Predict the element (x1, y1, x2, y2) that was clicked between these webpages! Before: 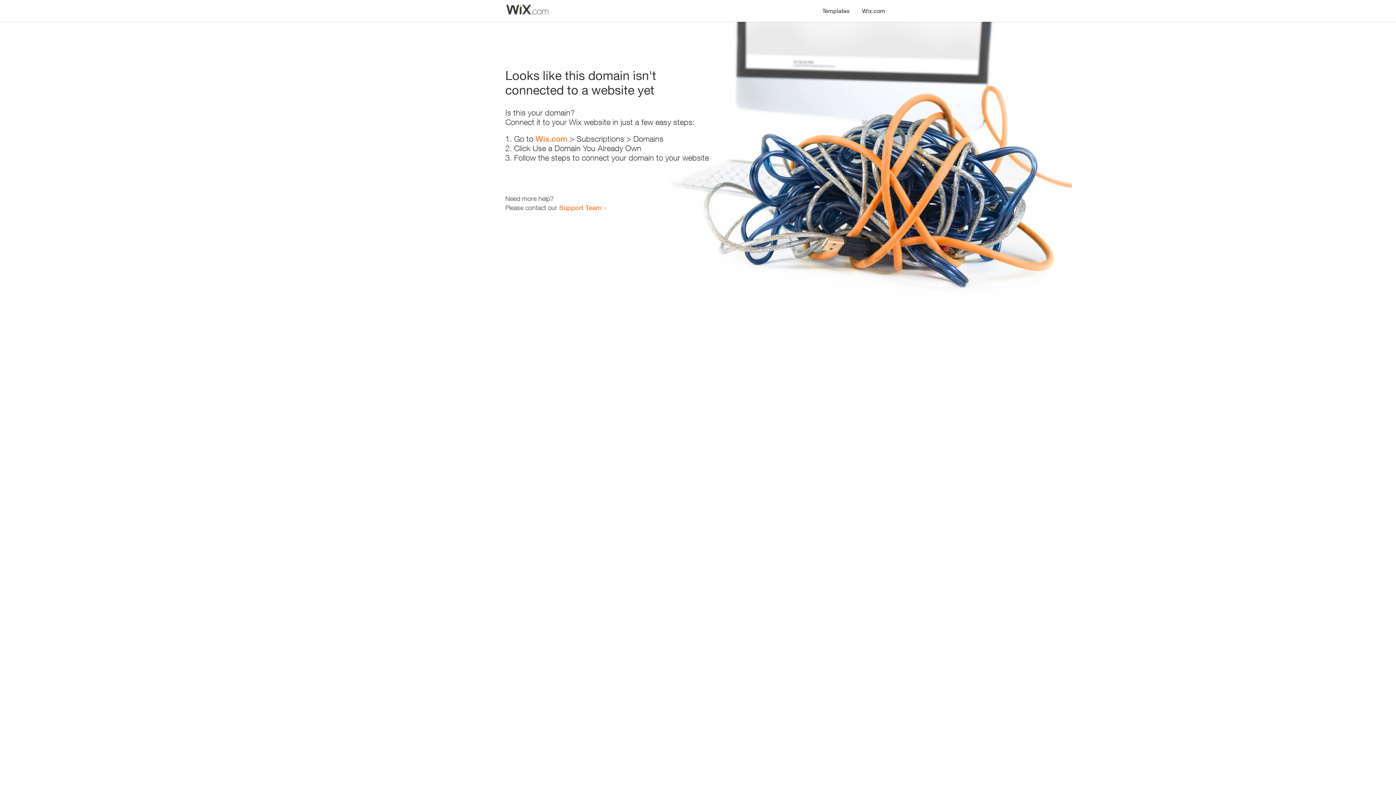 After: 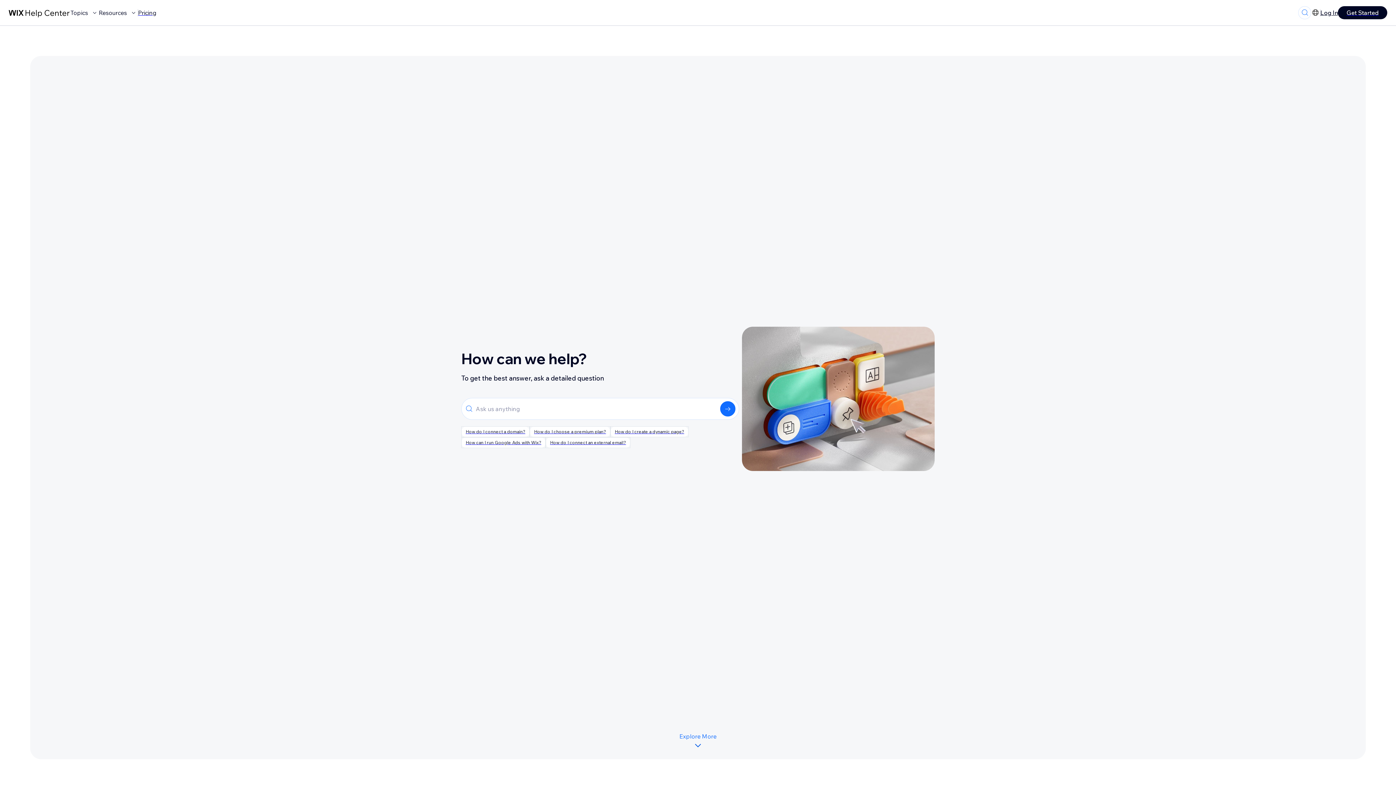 Action: label: Support Team bbox: (559, 203, 601, 211)